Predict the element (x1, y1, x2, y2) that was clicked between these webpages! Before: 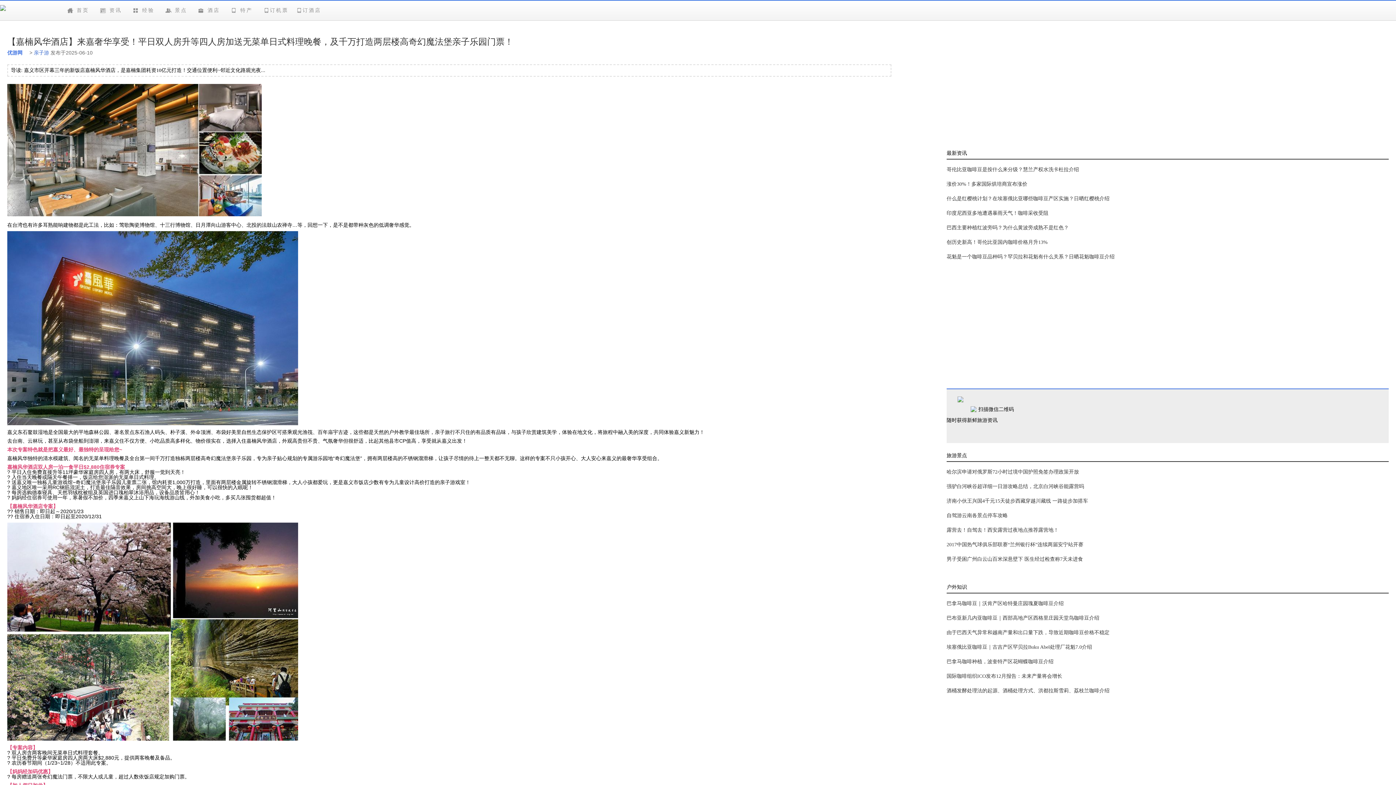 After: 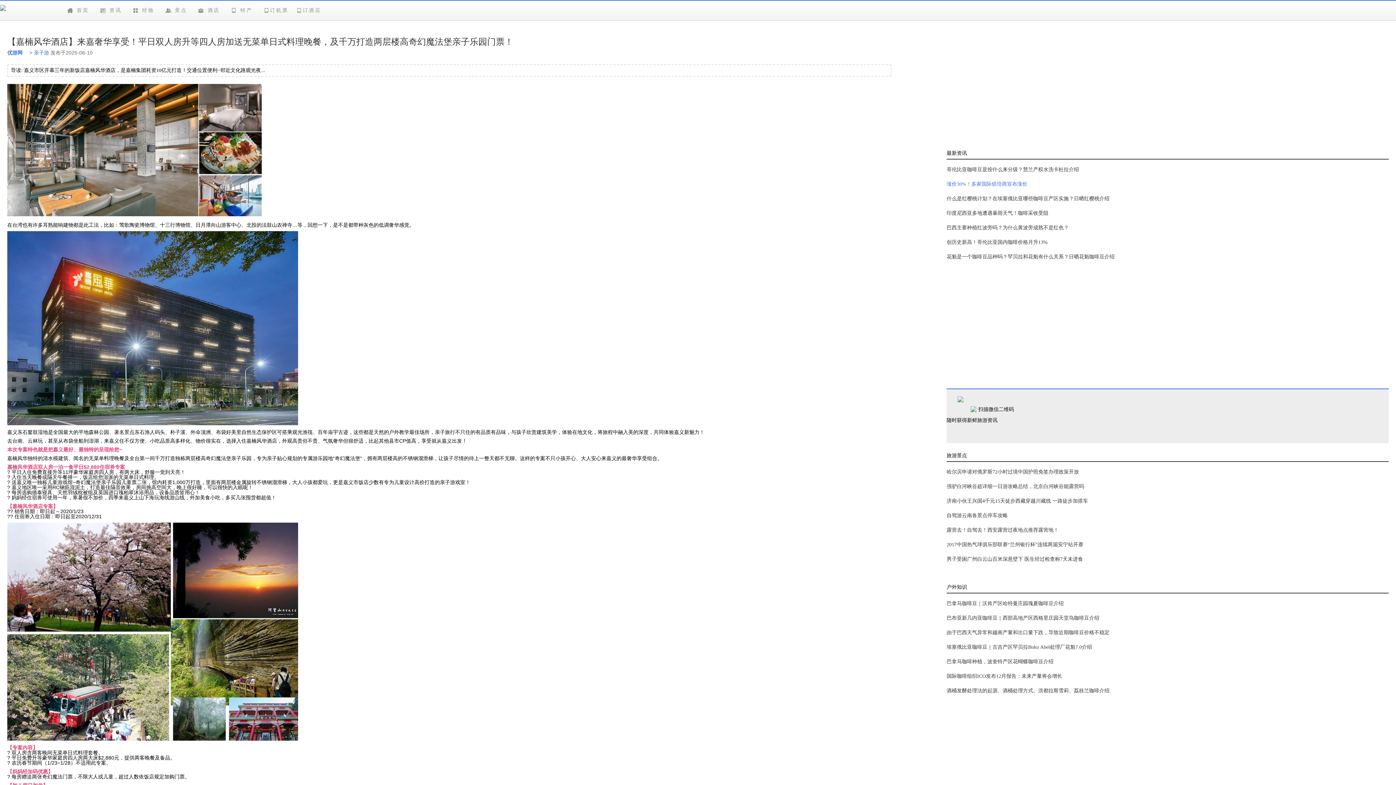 Action: bbox: (946, 179, 1389, 188) label: 涨价30%！多家国际烘培商宣布涨价